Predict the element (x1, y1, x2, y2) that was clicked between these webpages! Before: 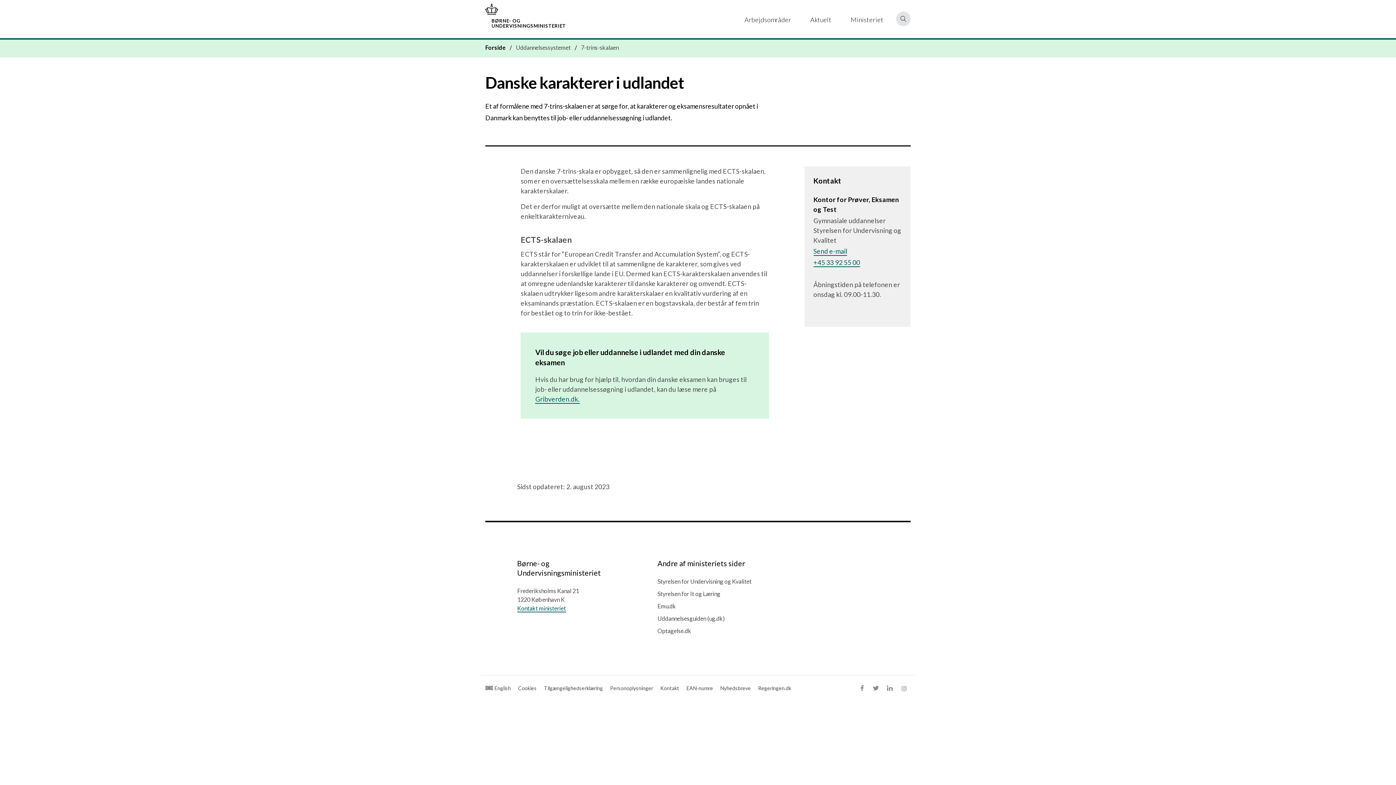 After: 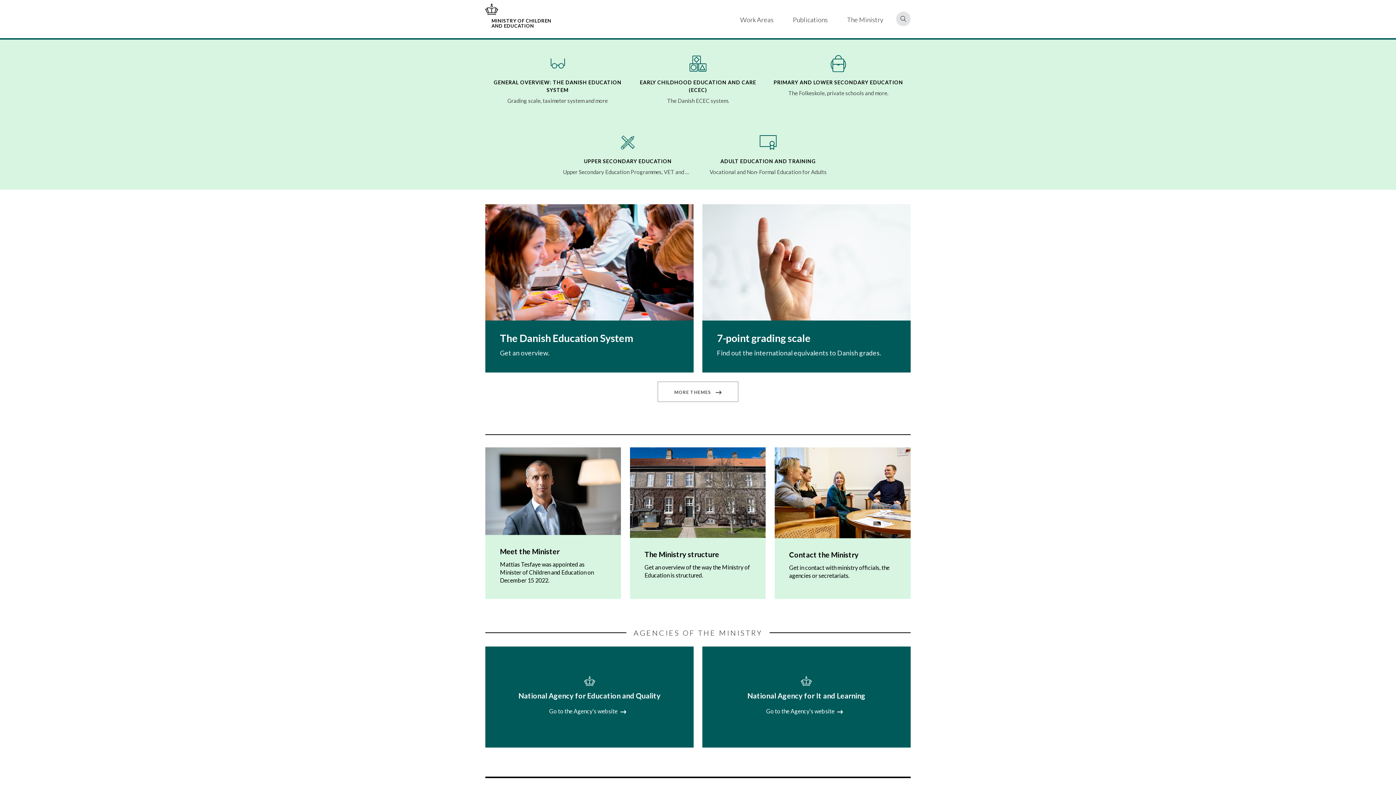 Action: label: English bbox: (485, 683, 511, 693)